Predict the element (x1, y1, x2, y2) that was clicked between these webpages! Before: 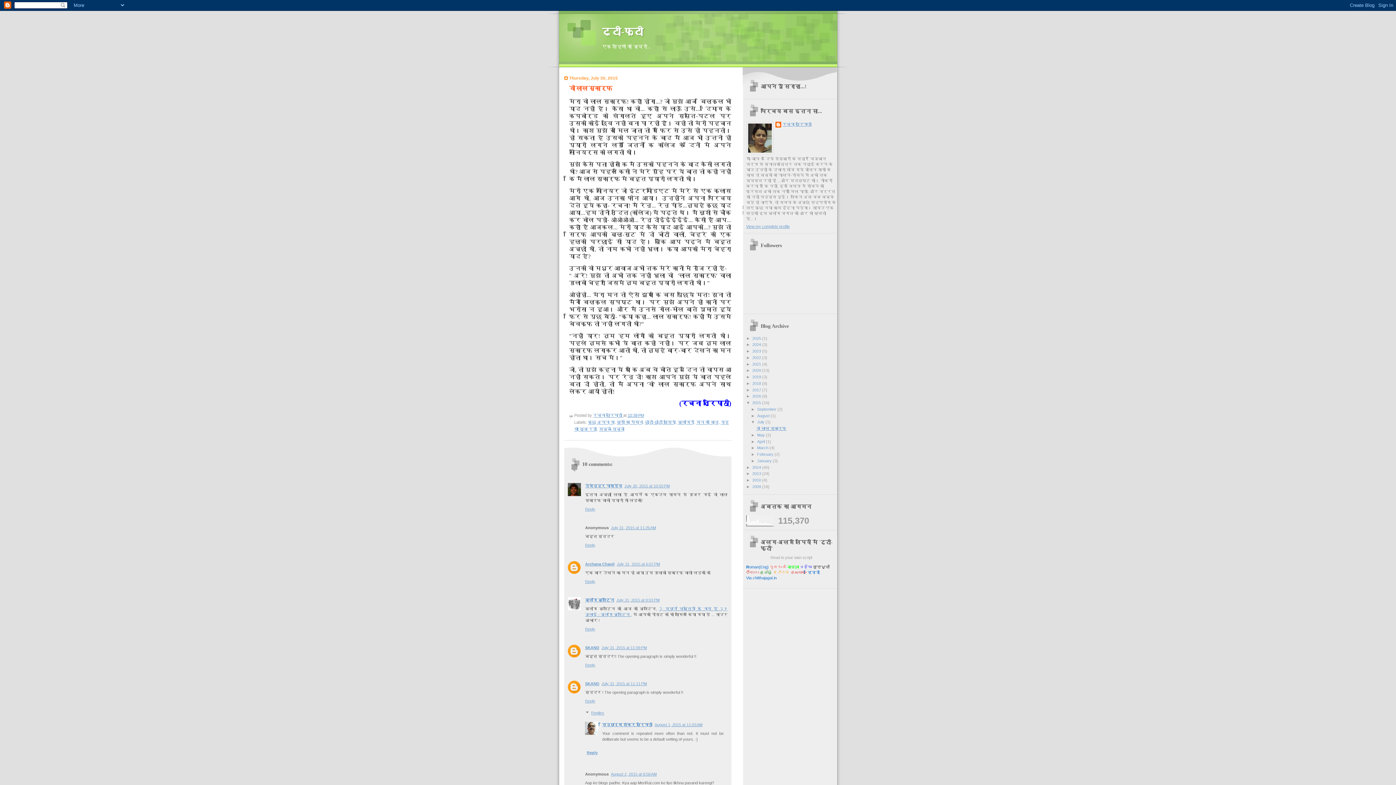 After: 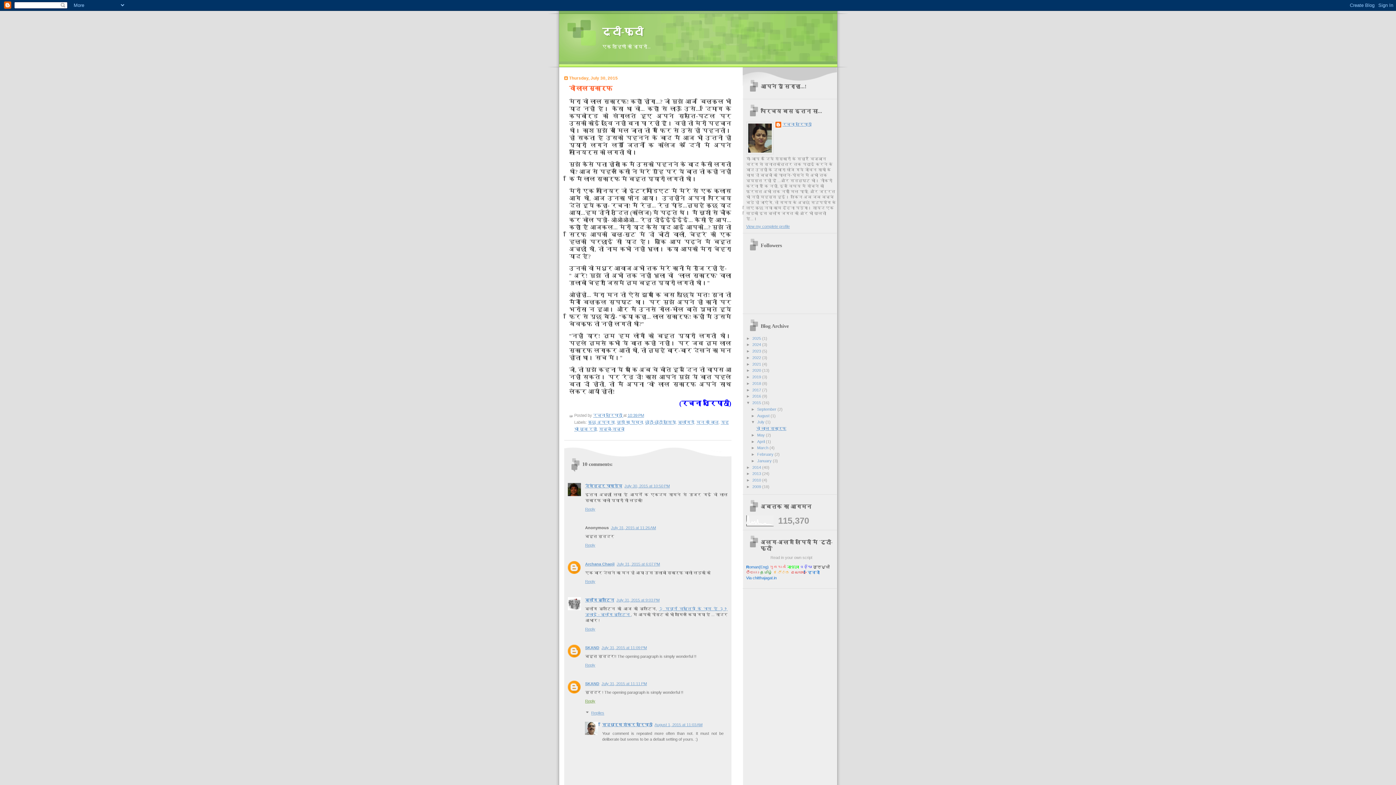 Action: label: Reply bbox: (585, 697, 597, 703)